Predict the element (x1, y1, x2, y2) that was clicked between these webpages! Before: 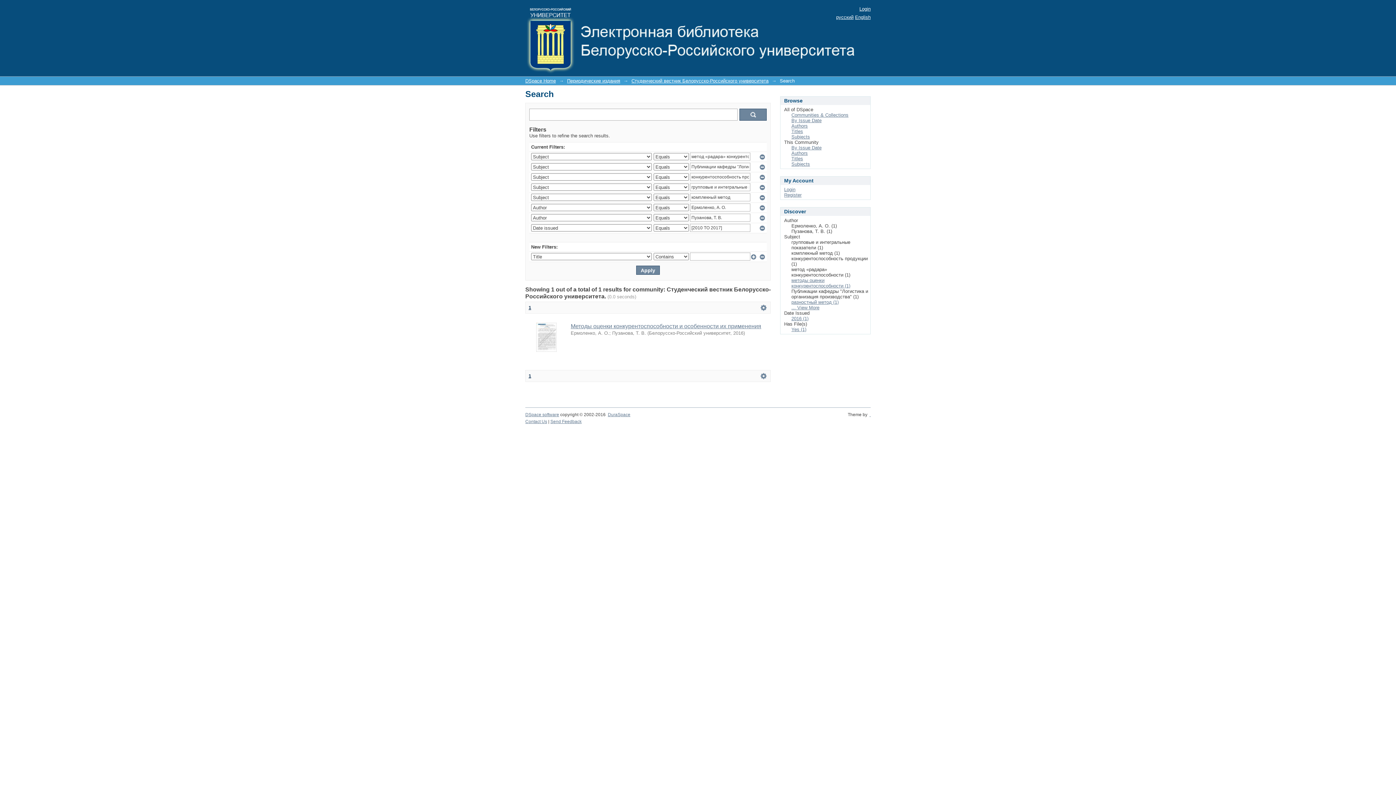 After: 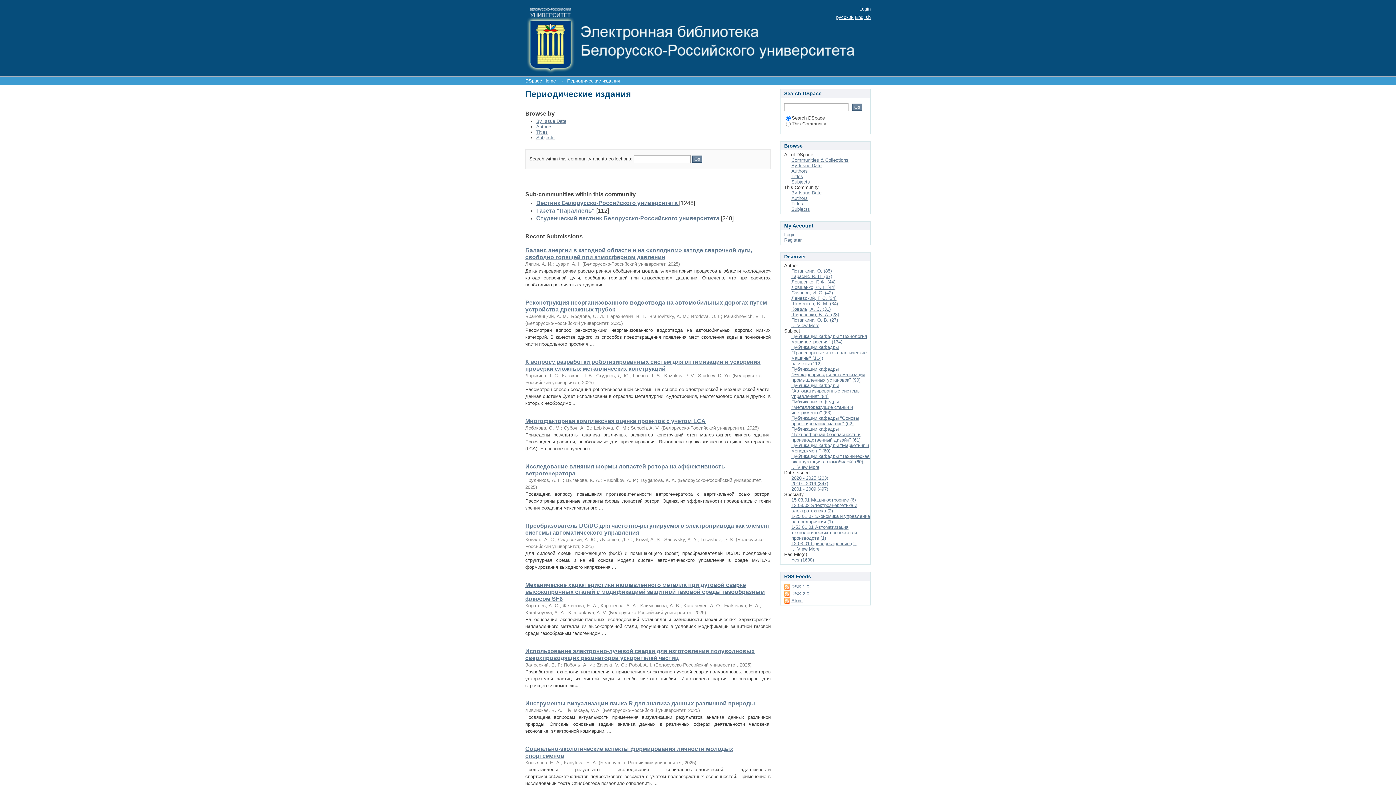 Action: label: Периодические издания bbox: (567, 78, 620, 83)